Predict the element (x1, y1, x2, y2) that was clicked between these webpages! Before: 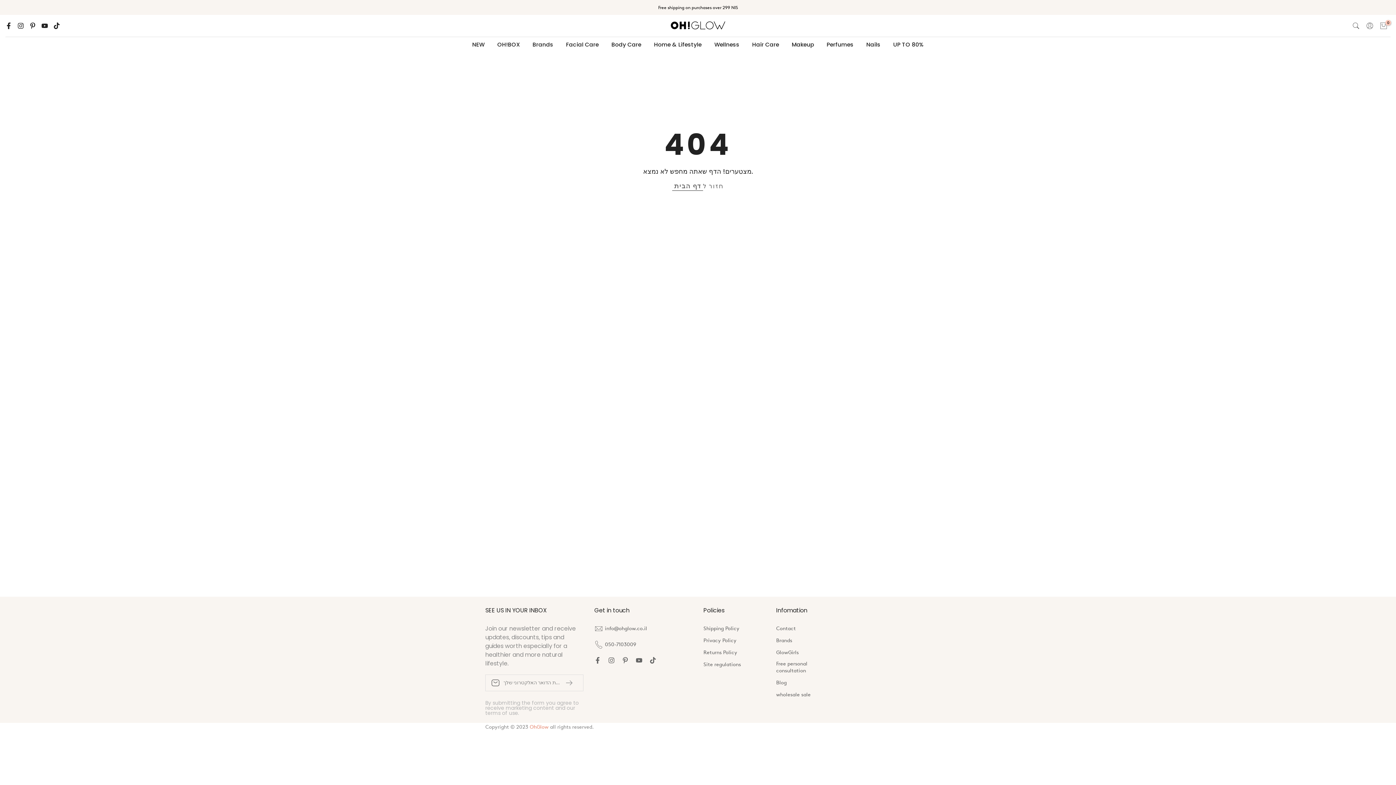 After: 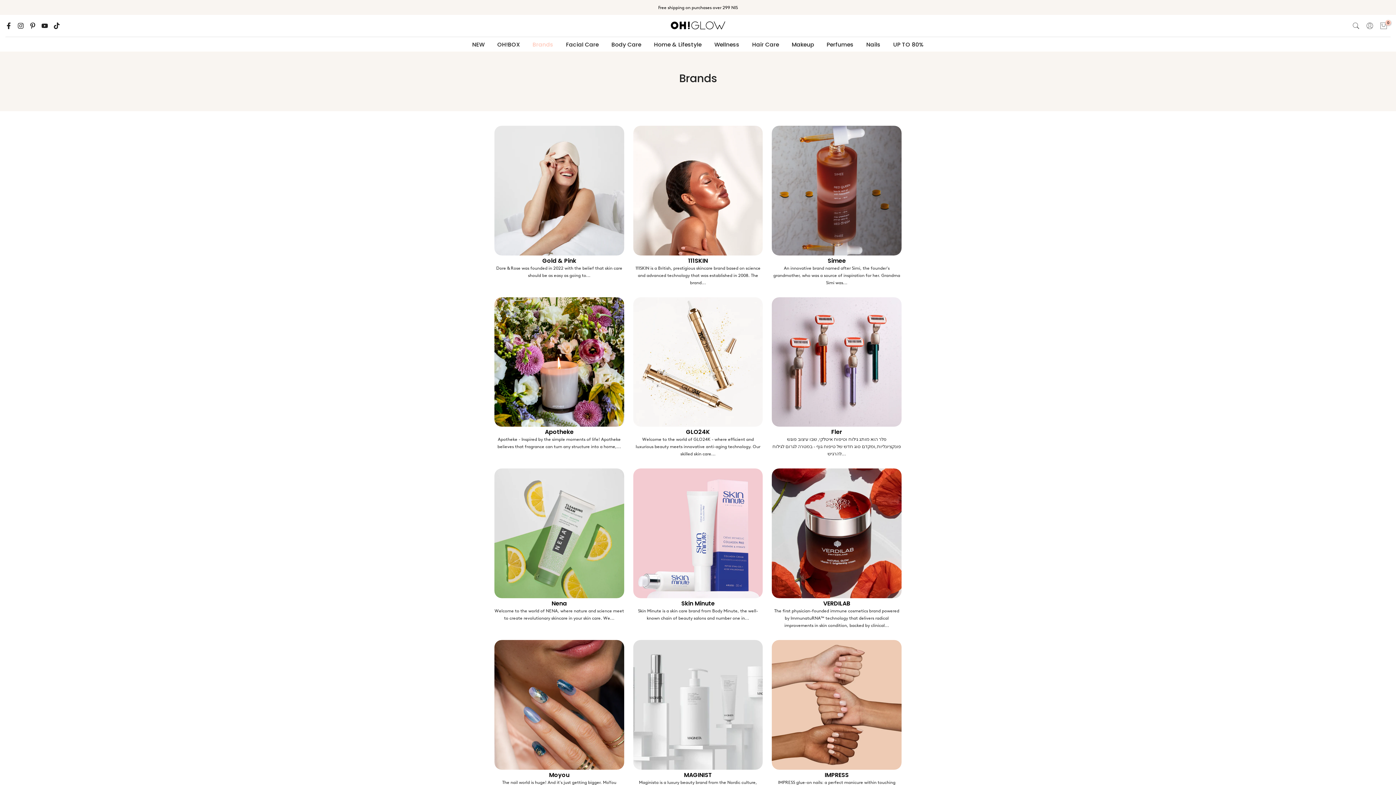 Action: bbox: (776, 637, 792, 644) label: Brands